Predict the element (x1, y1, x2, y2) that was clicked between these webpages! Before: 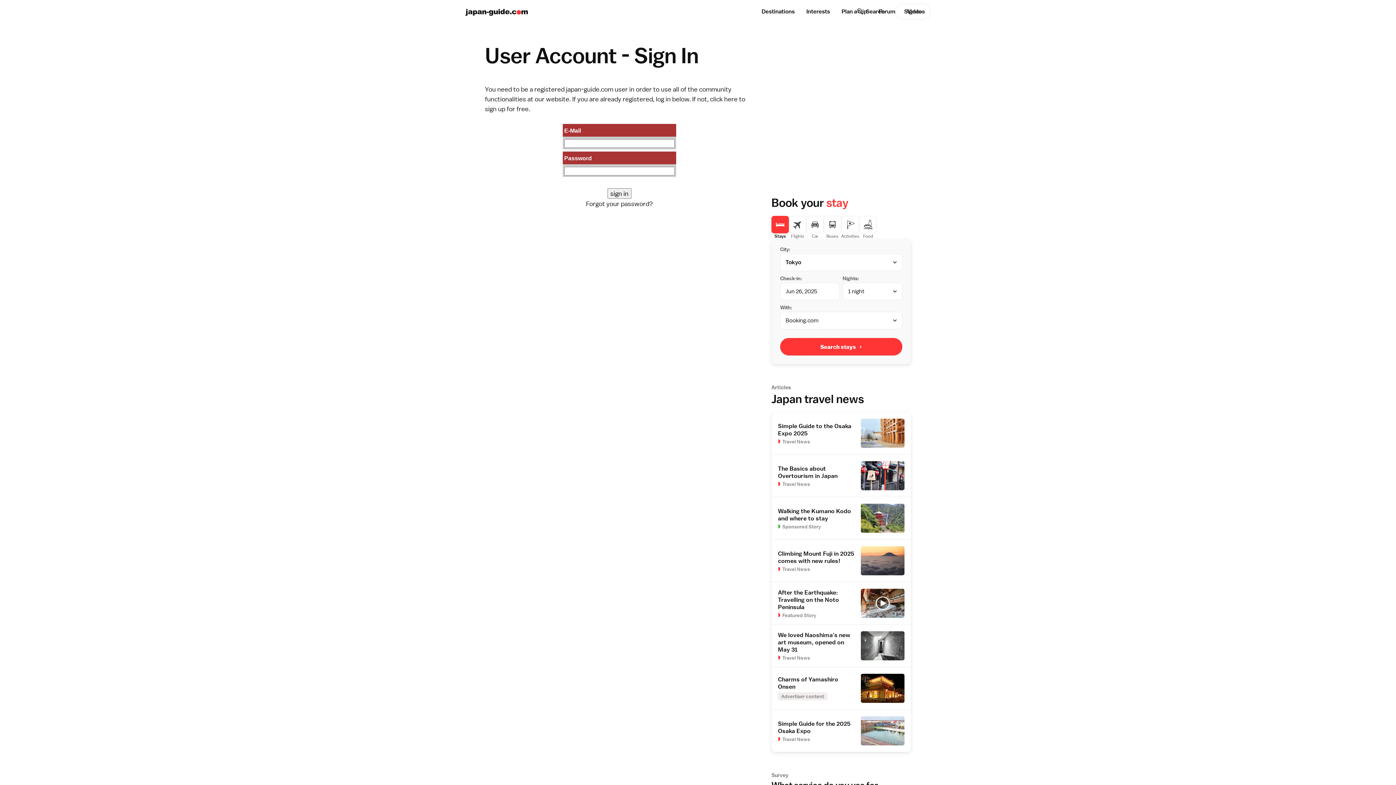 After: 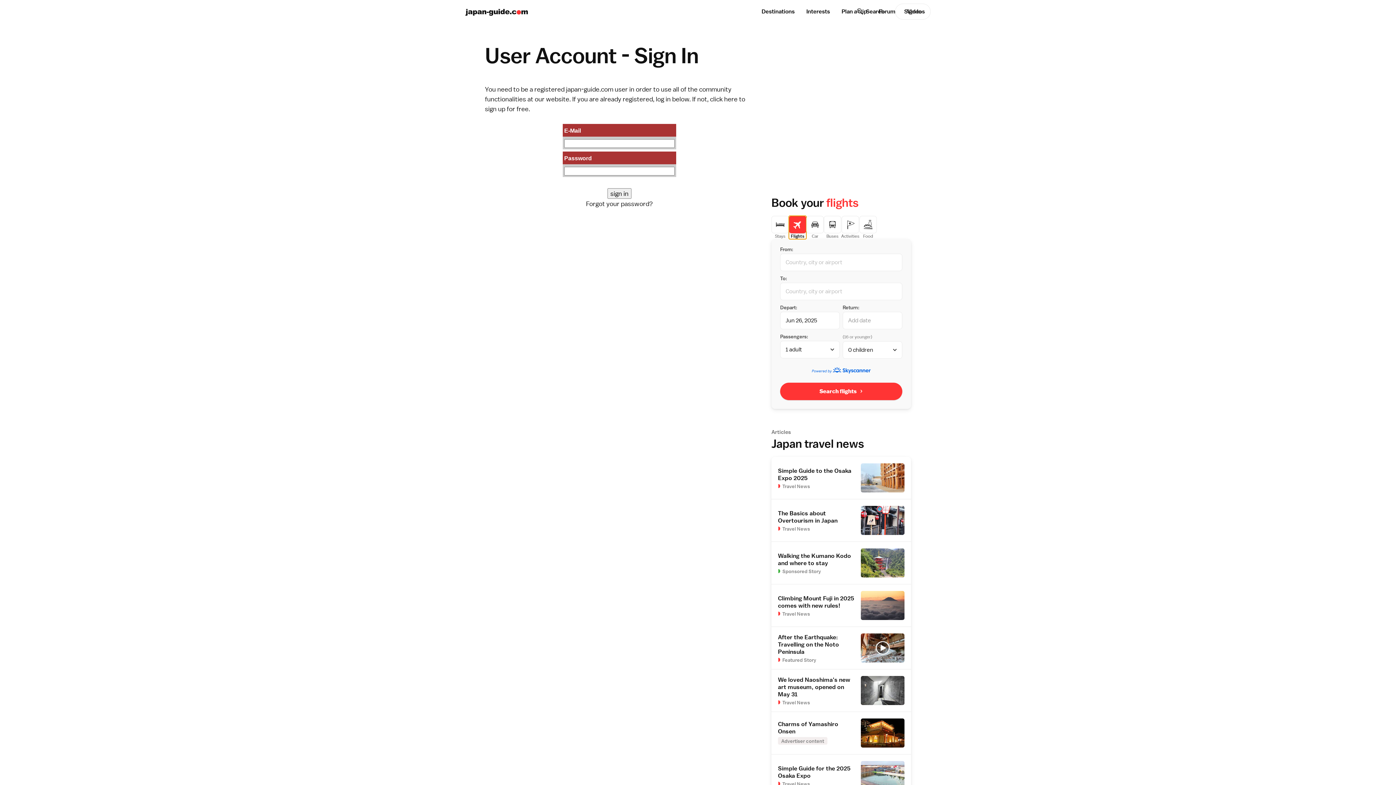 Action: label: Flights bbox: (789, 216, 806, 239)